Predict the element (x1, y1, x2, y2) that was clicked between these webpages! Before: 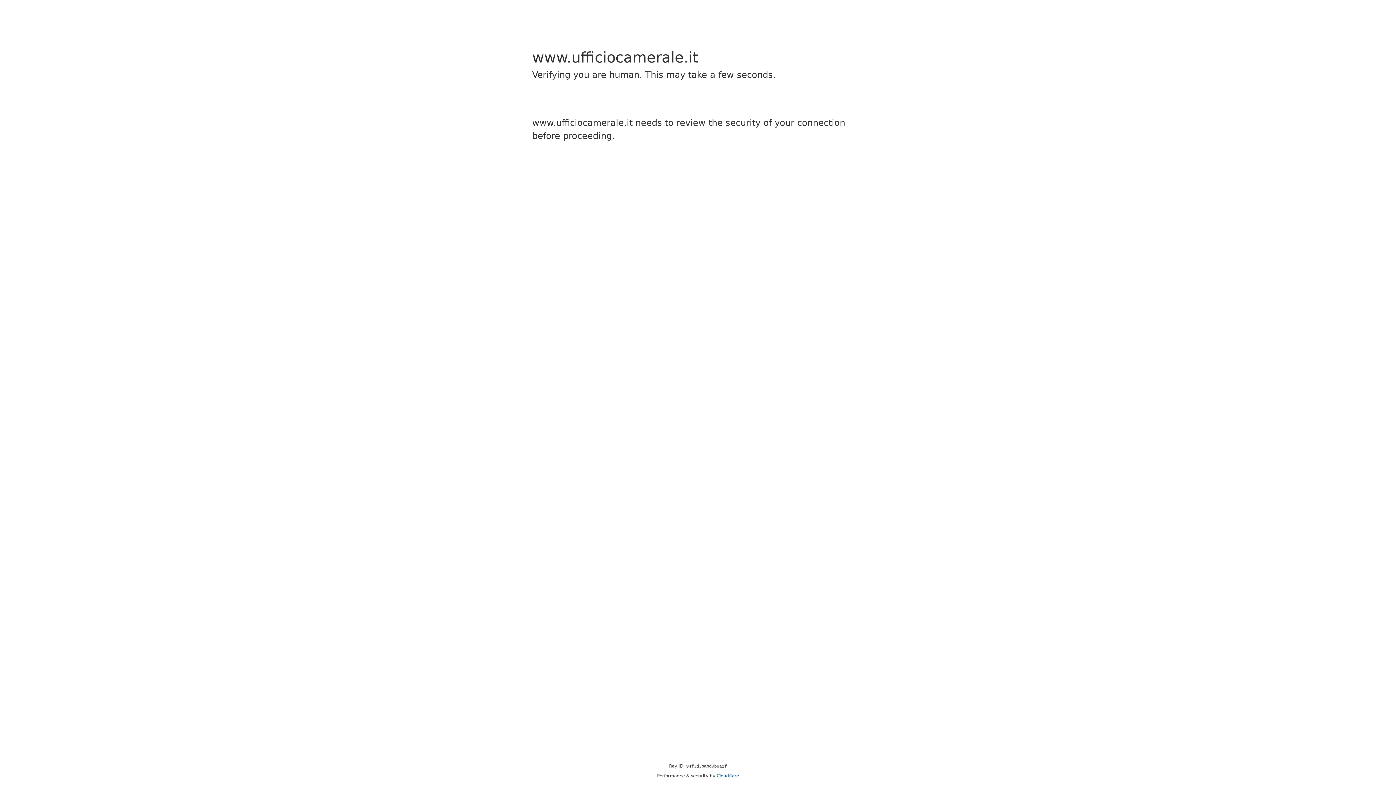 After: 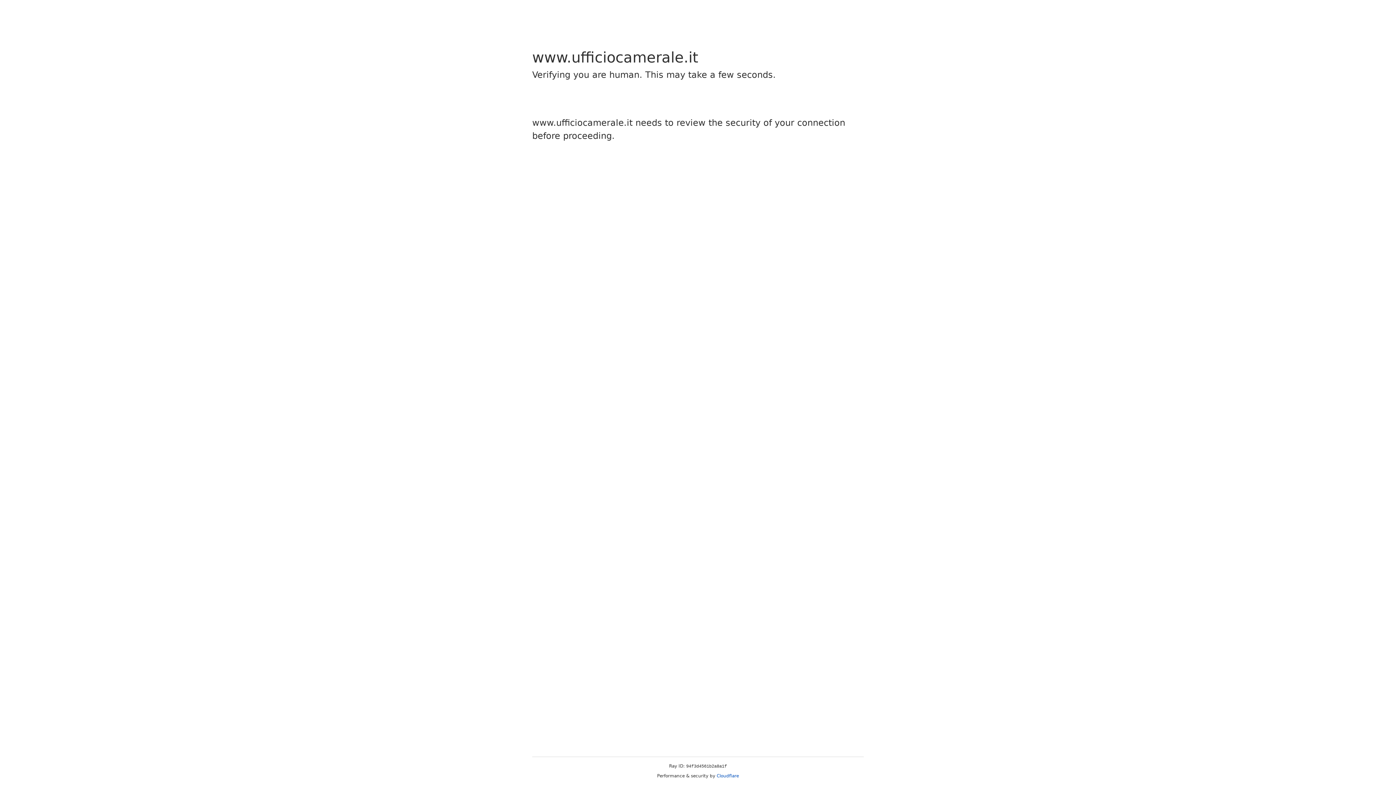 Action: bbox: (716, 773, 739, 778) label: Cloudflare